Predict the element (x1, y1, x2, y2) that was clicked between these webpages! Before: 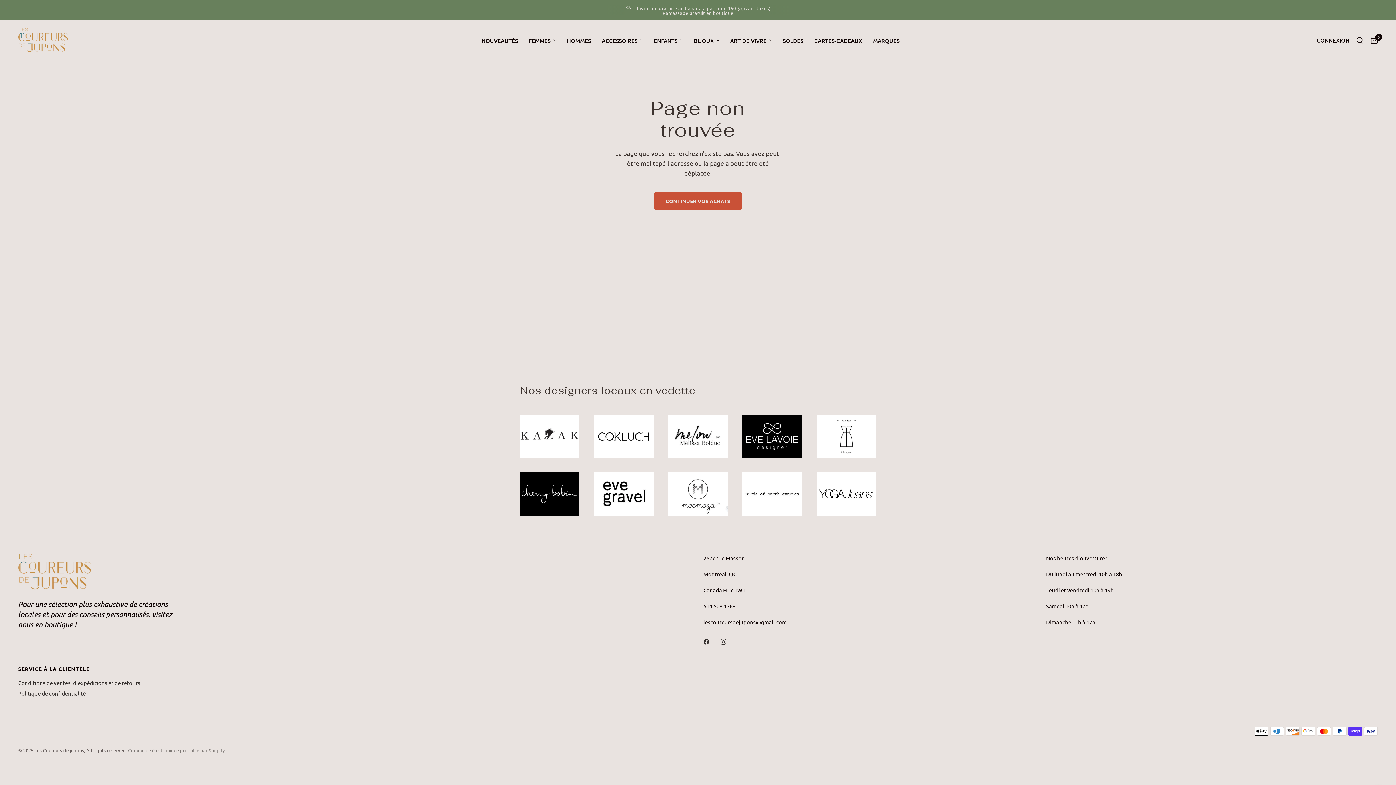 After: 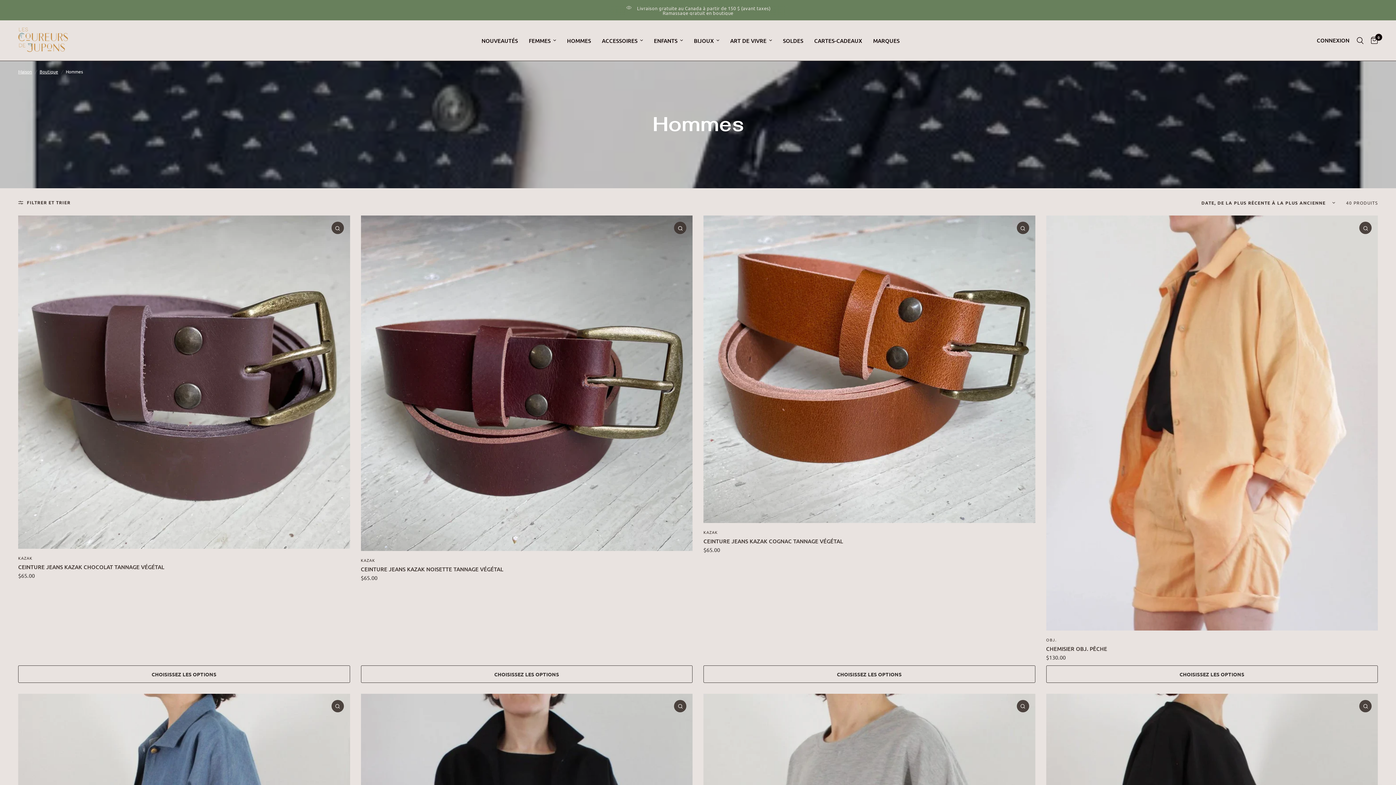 Action: label: HOMMES bbox: (567, 36, 591, 44)